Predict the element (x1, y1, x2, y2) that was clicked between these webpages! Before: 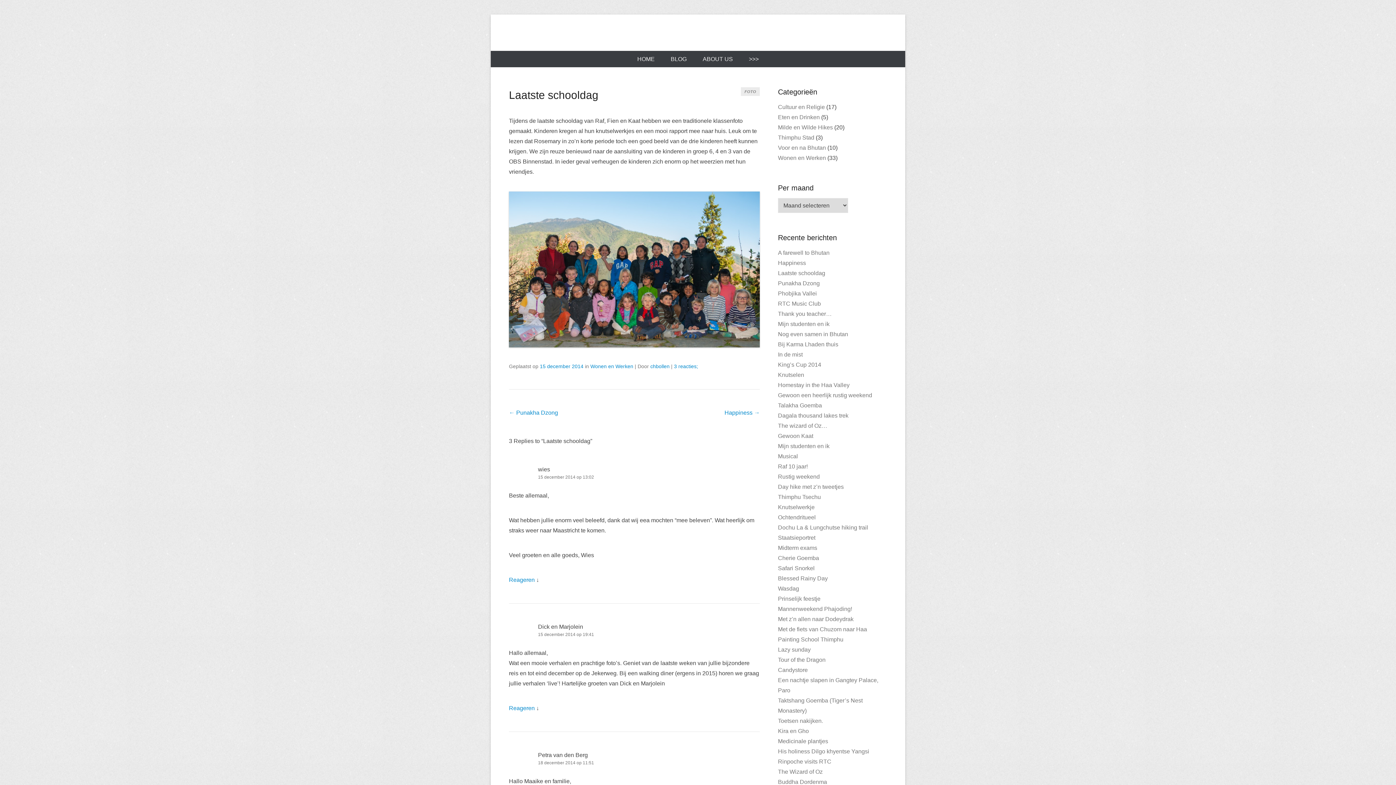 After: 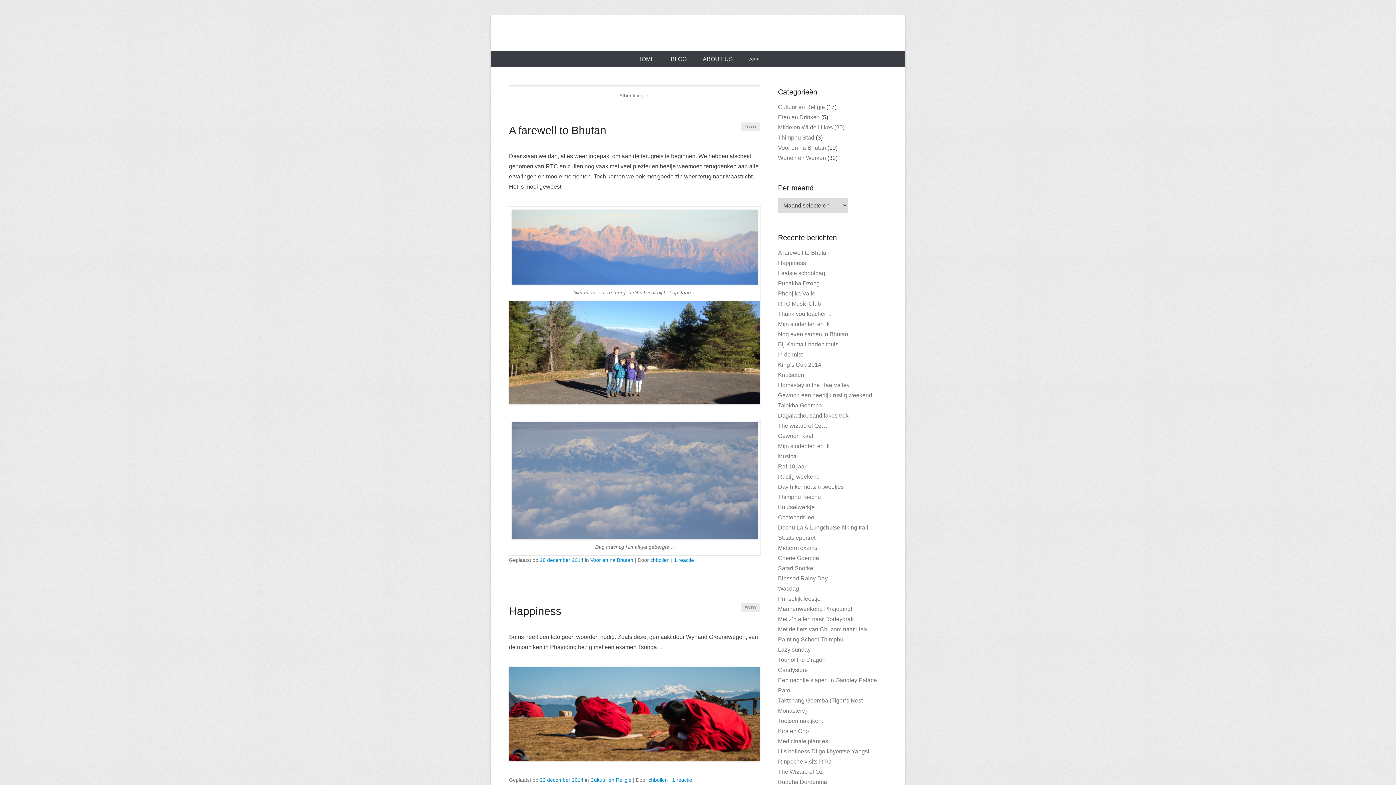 Action: label: FOTO bbox: (744, 89, 756, 93)